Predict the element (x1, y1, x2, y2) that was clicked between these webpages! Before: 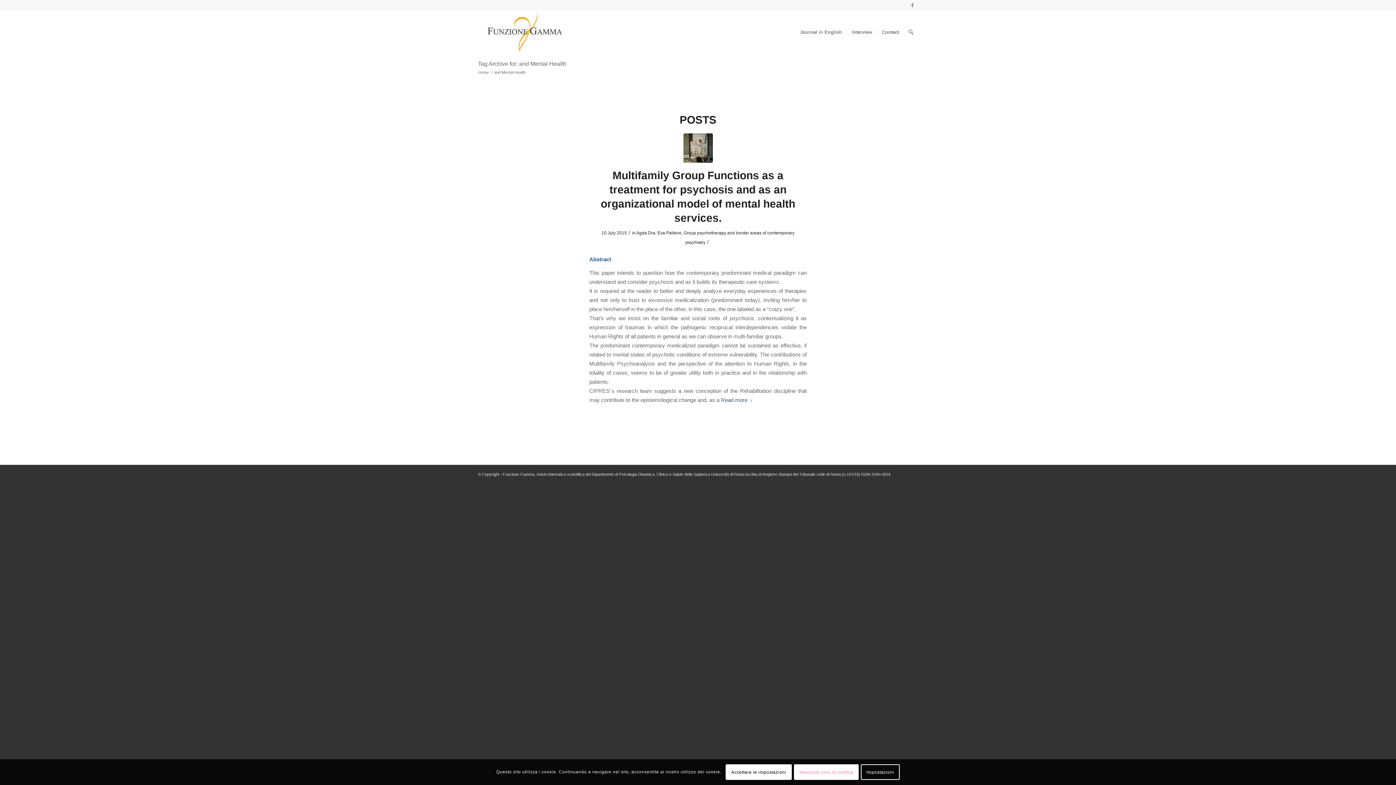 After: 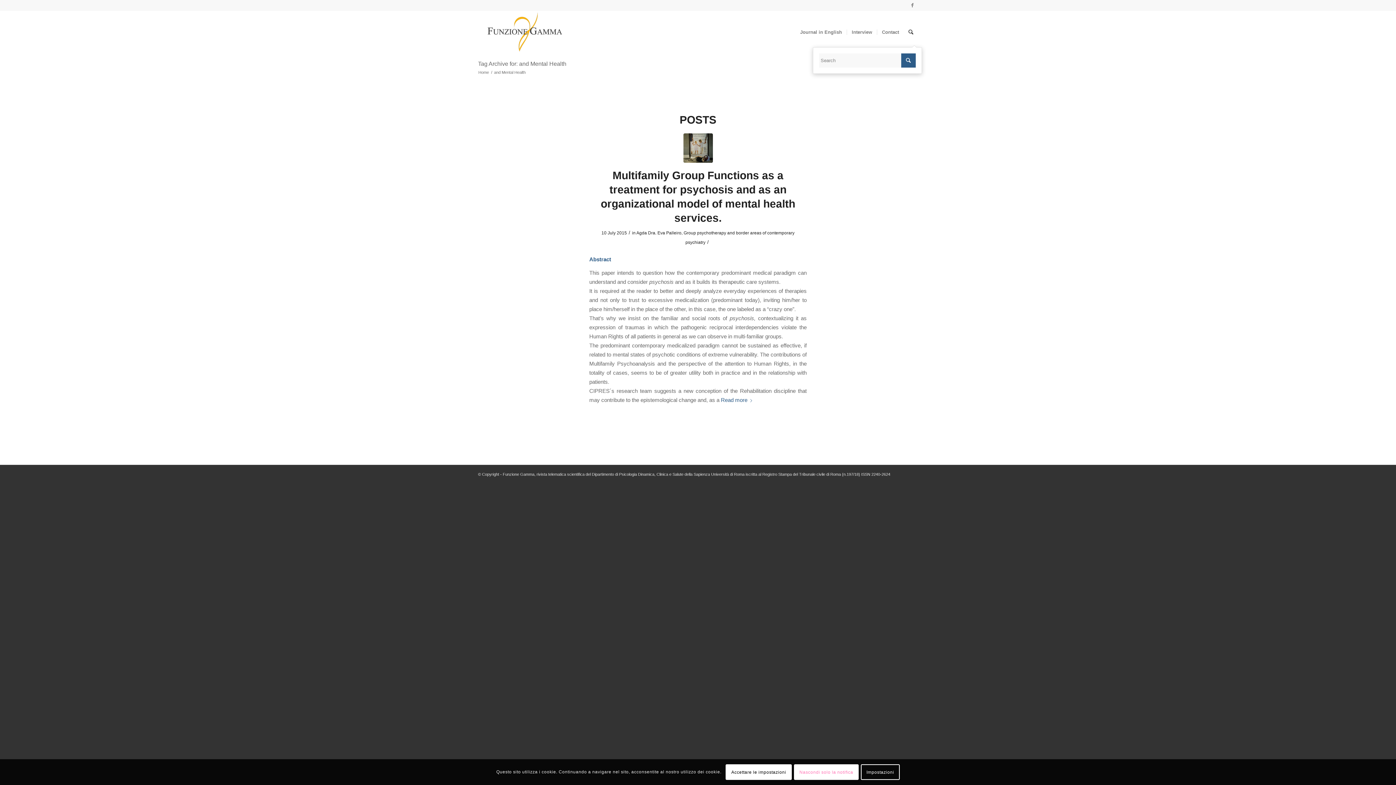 Action: bbox: (904, 10, 918, 53) label: Search